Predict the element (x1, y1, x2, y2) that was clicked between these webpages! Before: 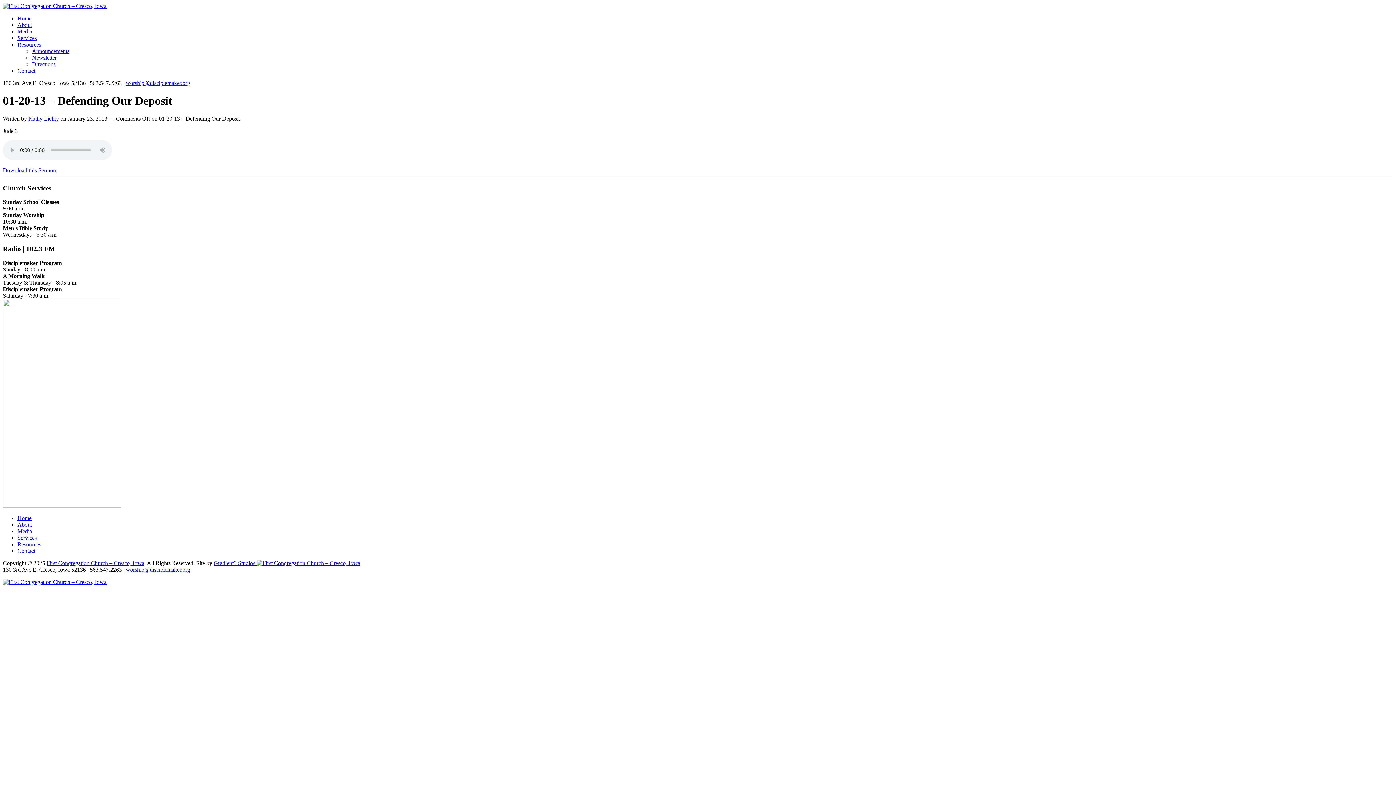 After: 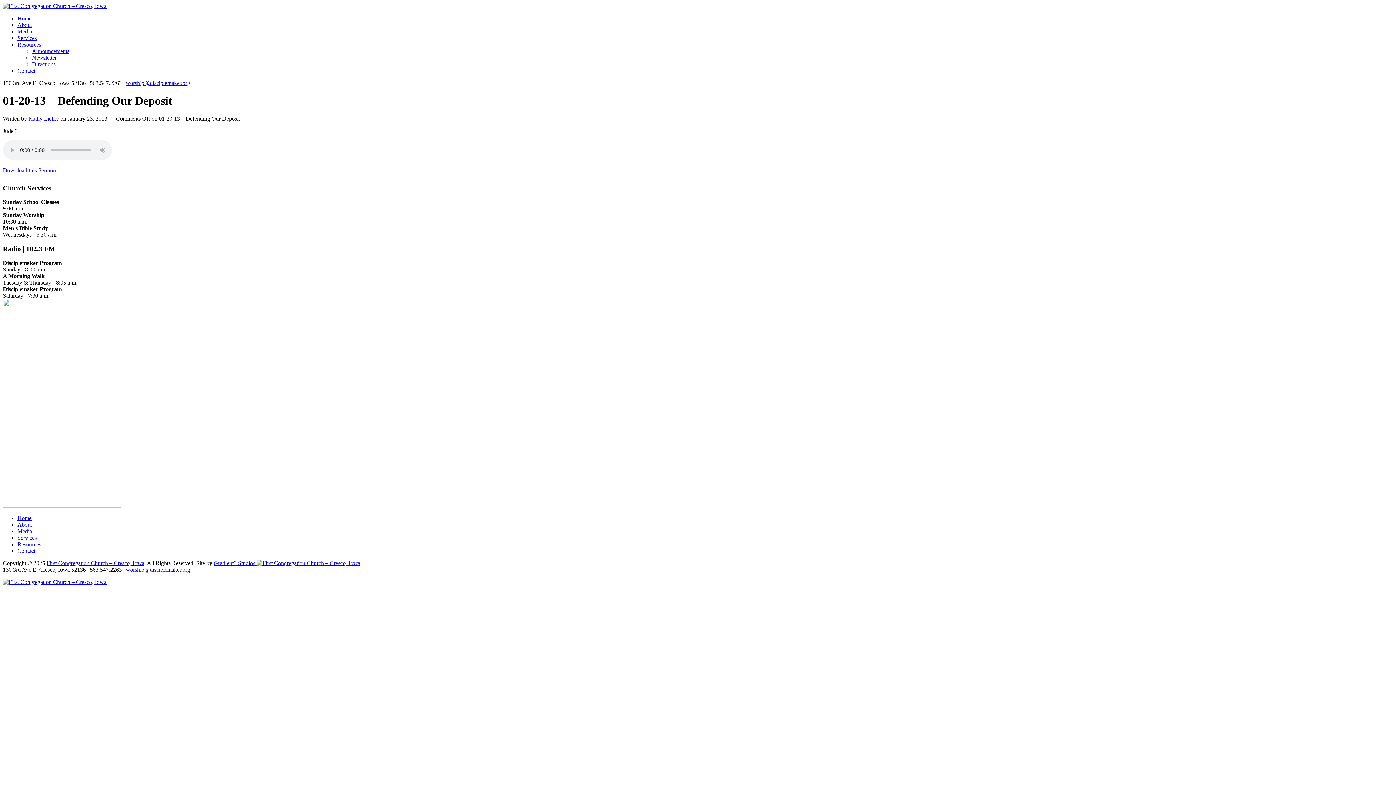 Action: label: worship@disciplemaker.org bbox: (125, 80, 190, 86)